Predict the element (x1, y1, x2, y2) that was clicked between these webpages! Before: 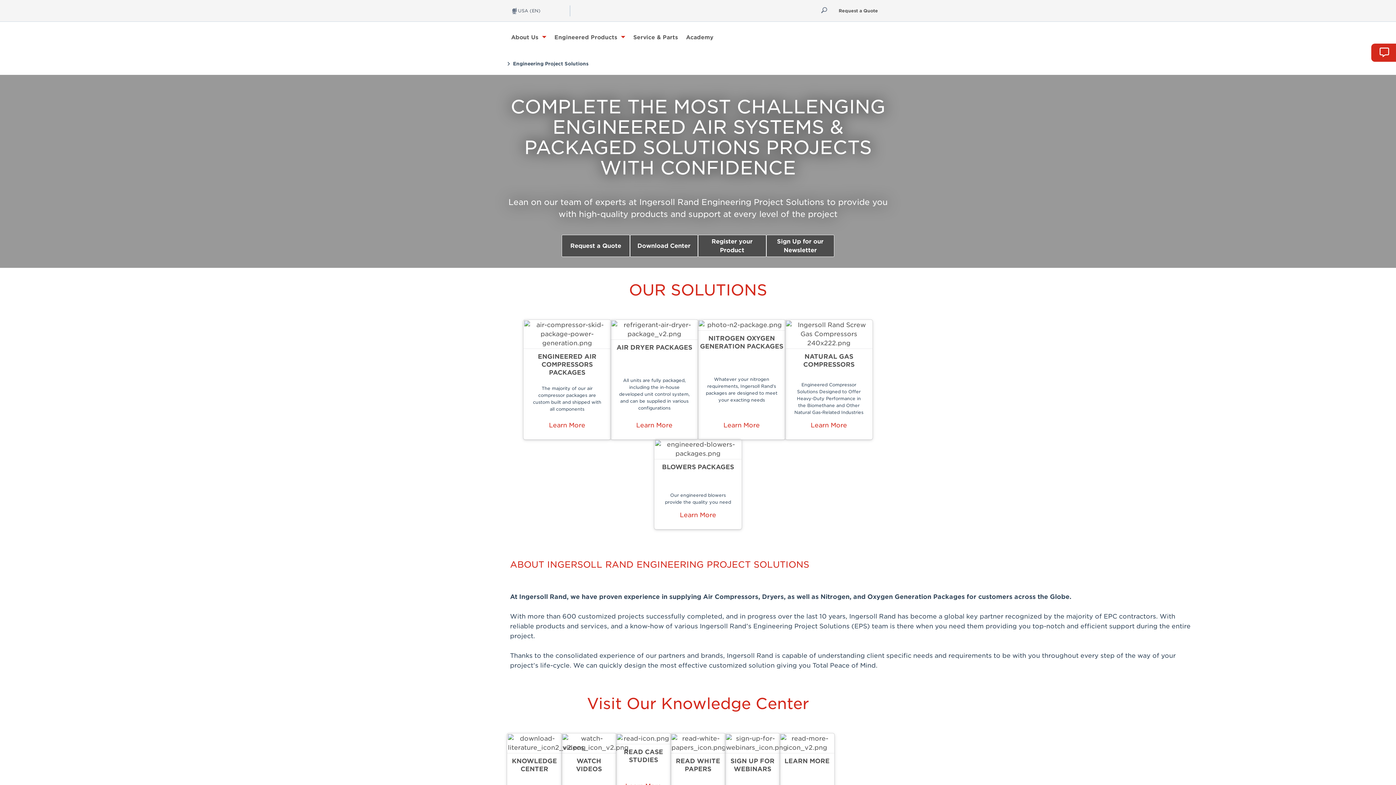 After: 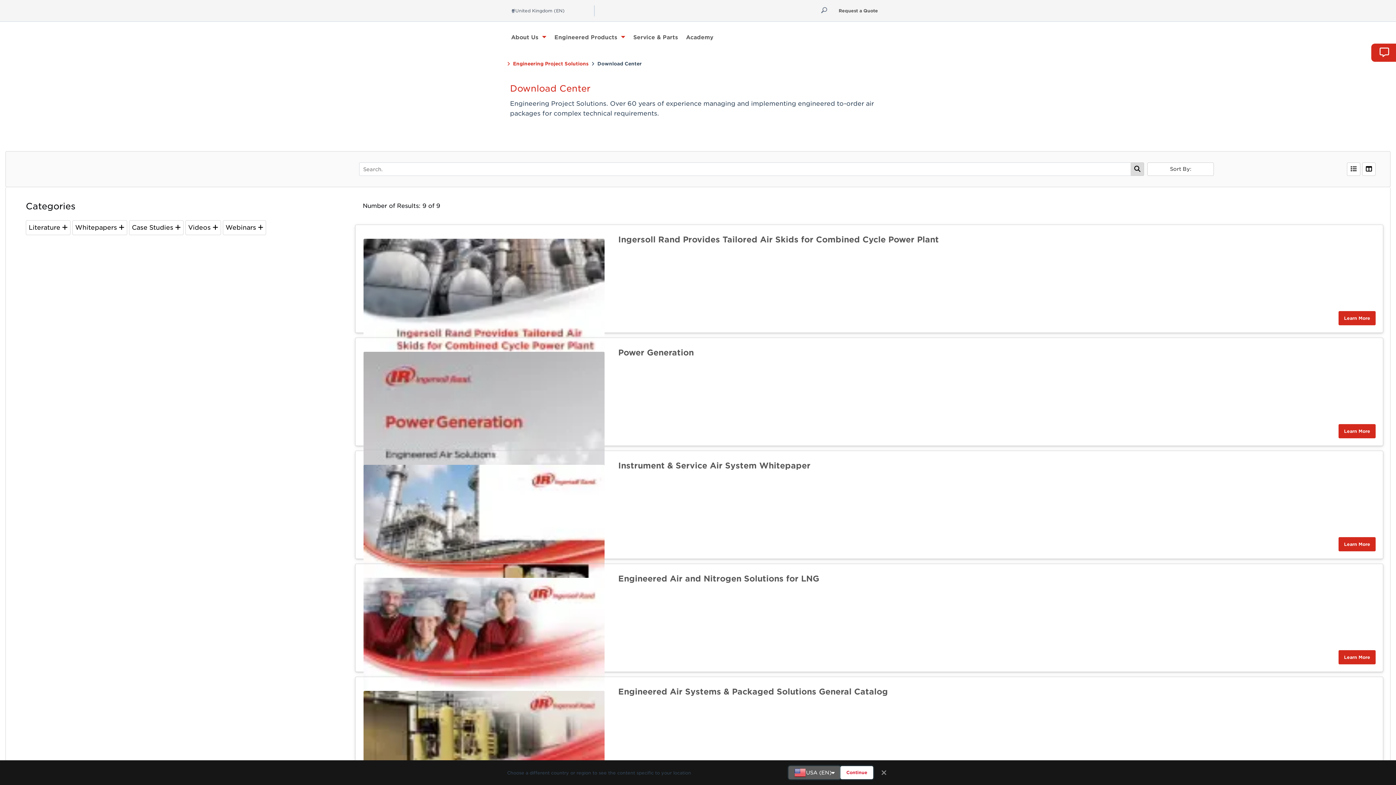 Action: label: SIGN UP FOR WEBINARS bbox: (725, 753, 779, 786)